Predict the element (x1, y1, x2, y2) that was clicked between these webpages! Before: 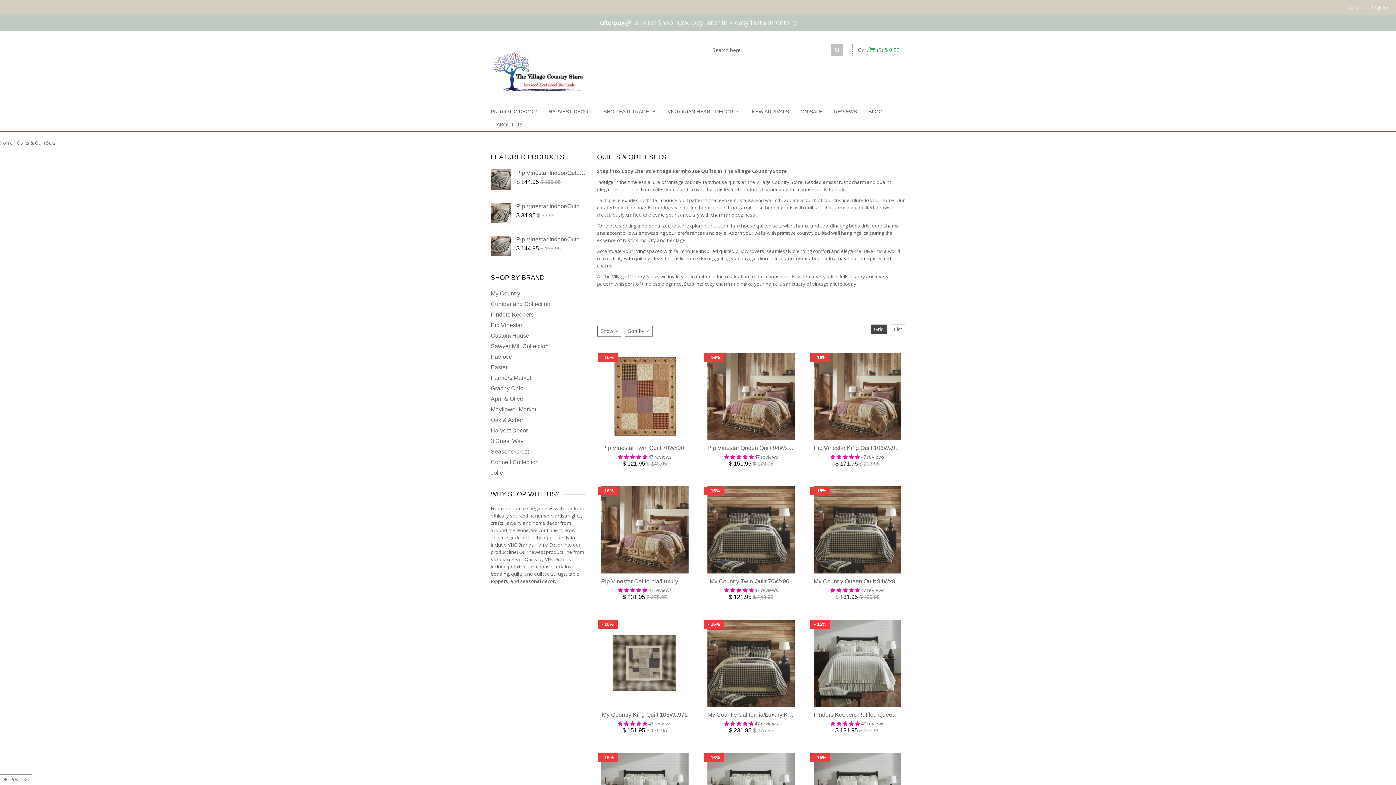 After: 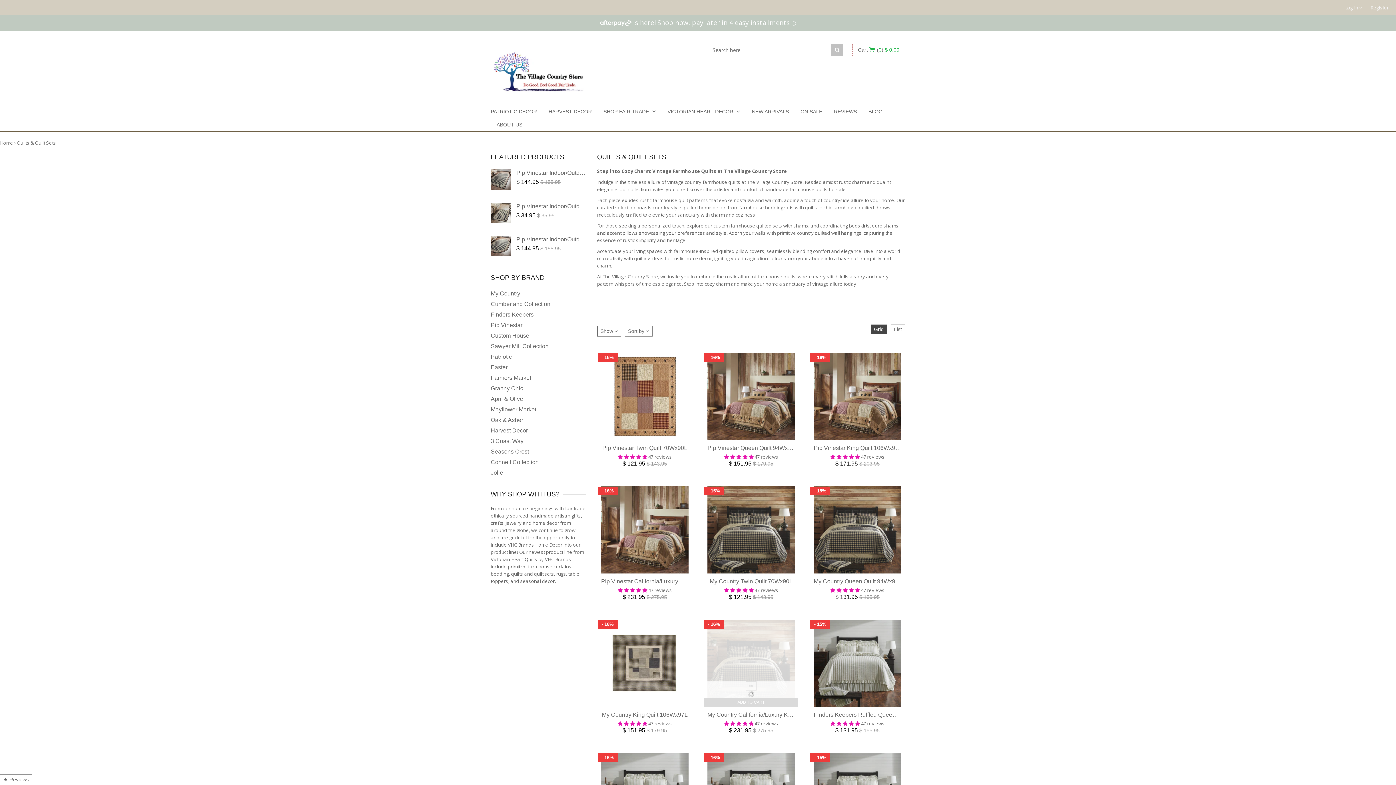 Action: label: ADD TO CART bbox: (703, 698, 798, 707)